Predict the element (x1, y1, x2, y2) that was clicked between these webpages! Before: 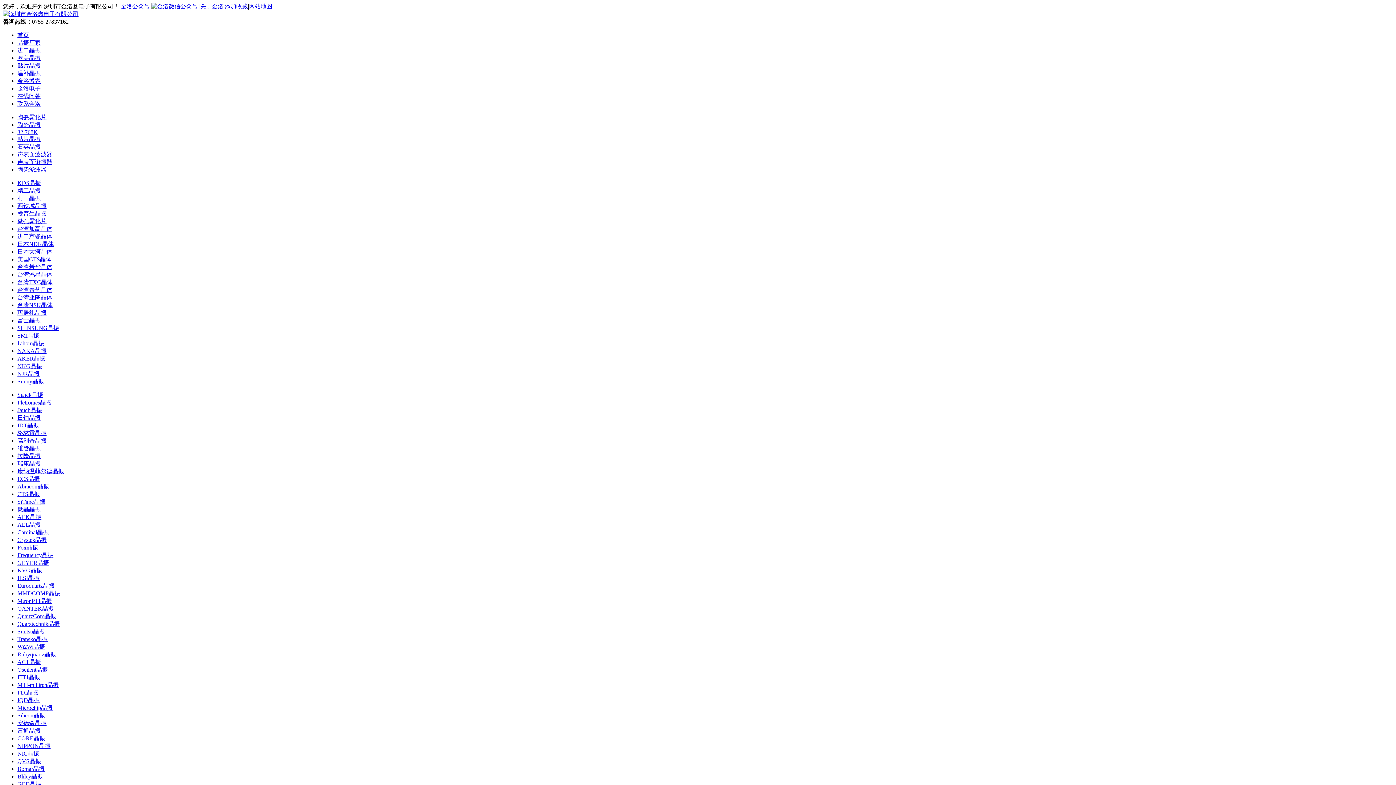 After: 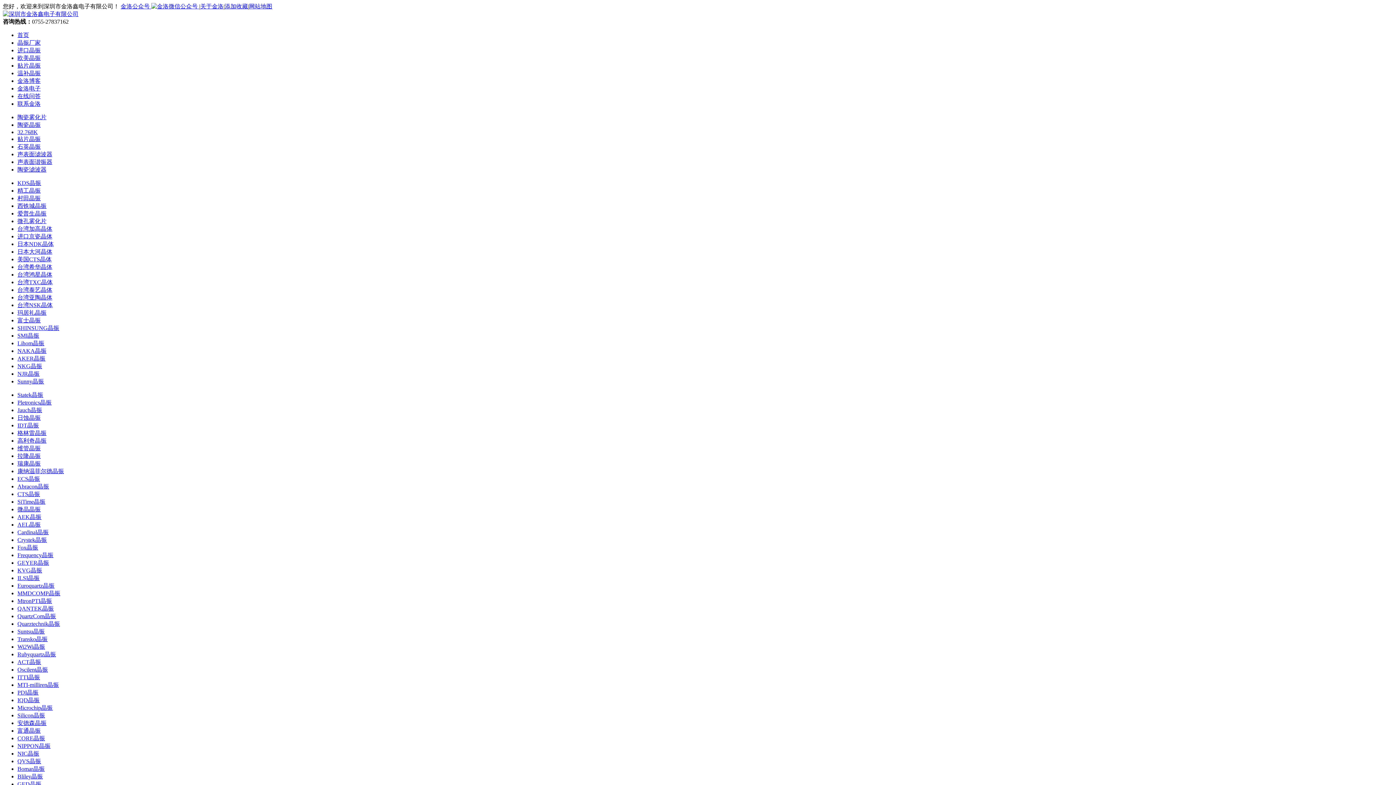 Action: label: IQD晶振 bbox: (17, 697, 39, 703)